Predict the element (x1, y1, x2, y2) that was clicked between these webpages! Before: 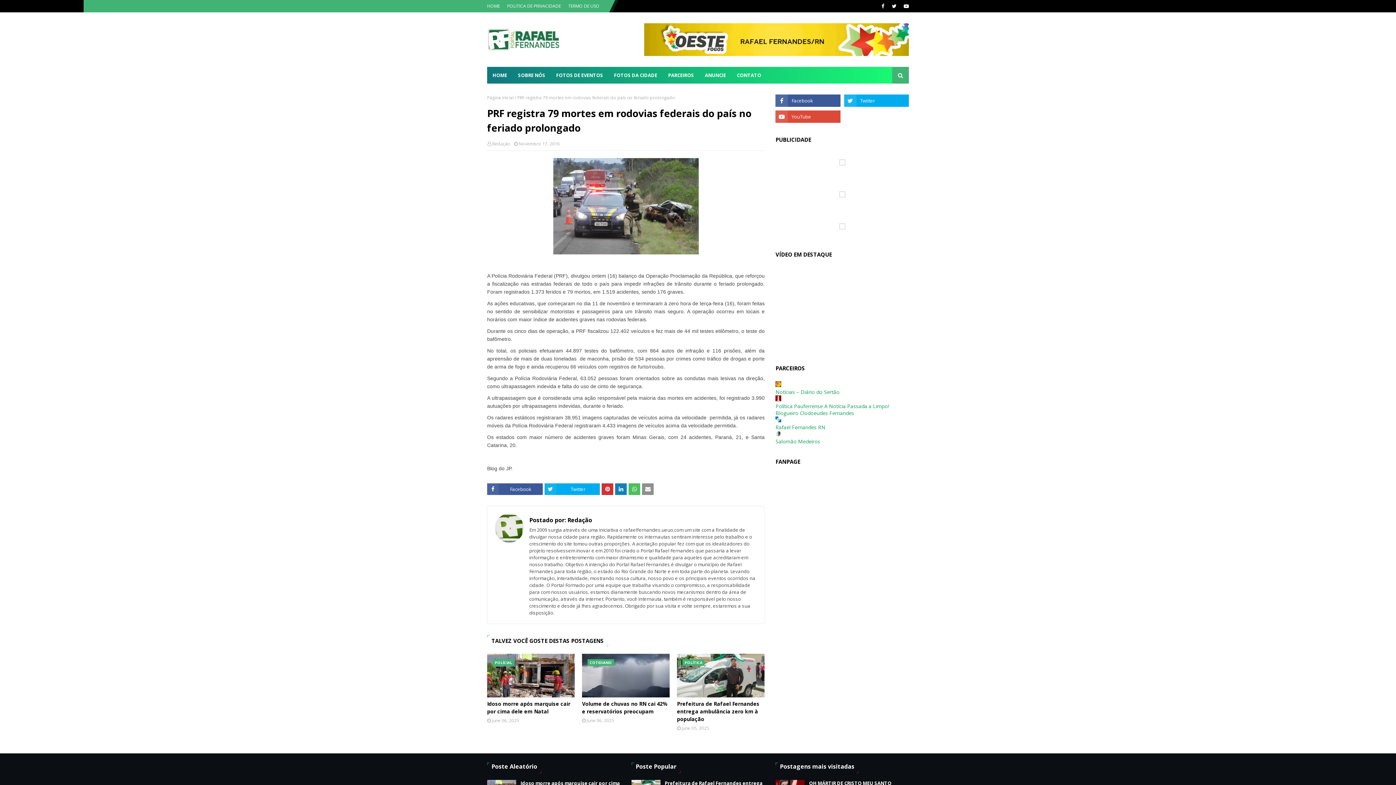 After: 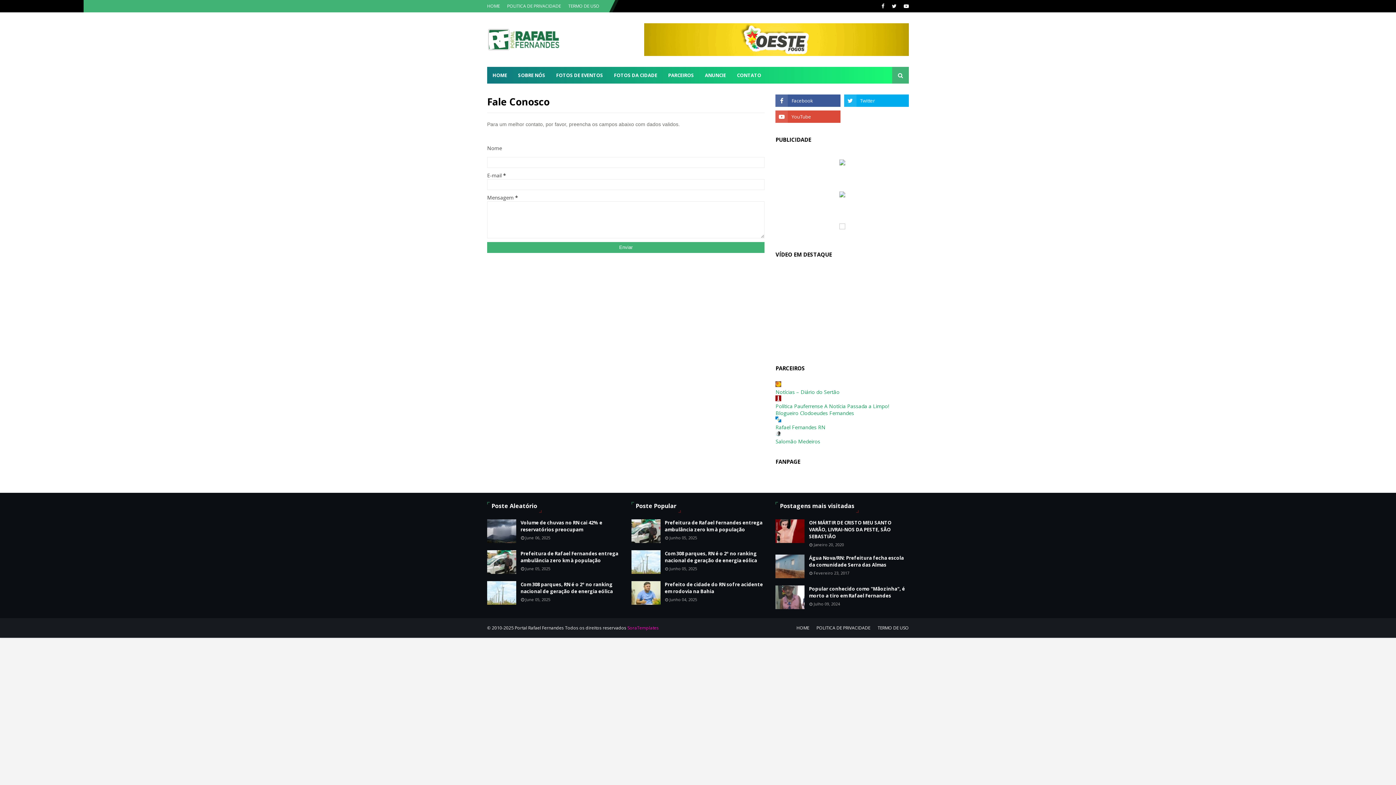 Action: bbox: (731, 66, 766, 83) label: CONTATO